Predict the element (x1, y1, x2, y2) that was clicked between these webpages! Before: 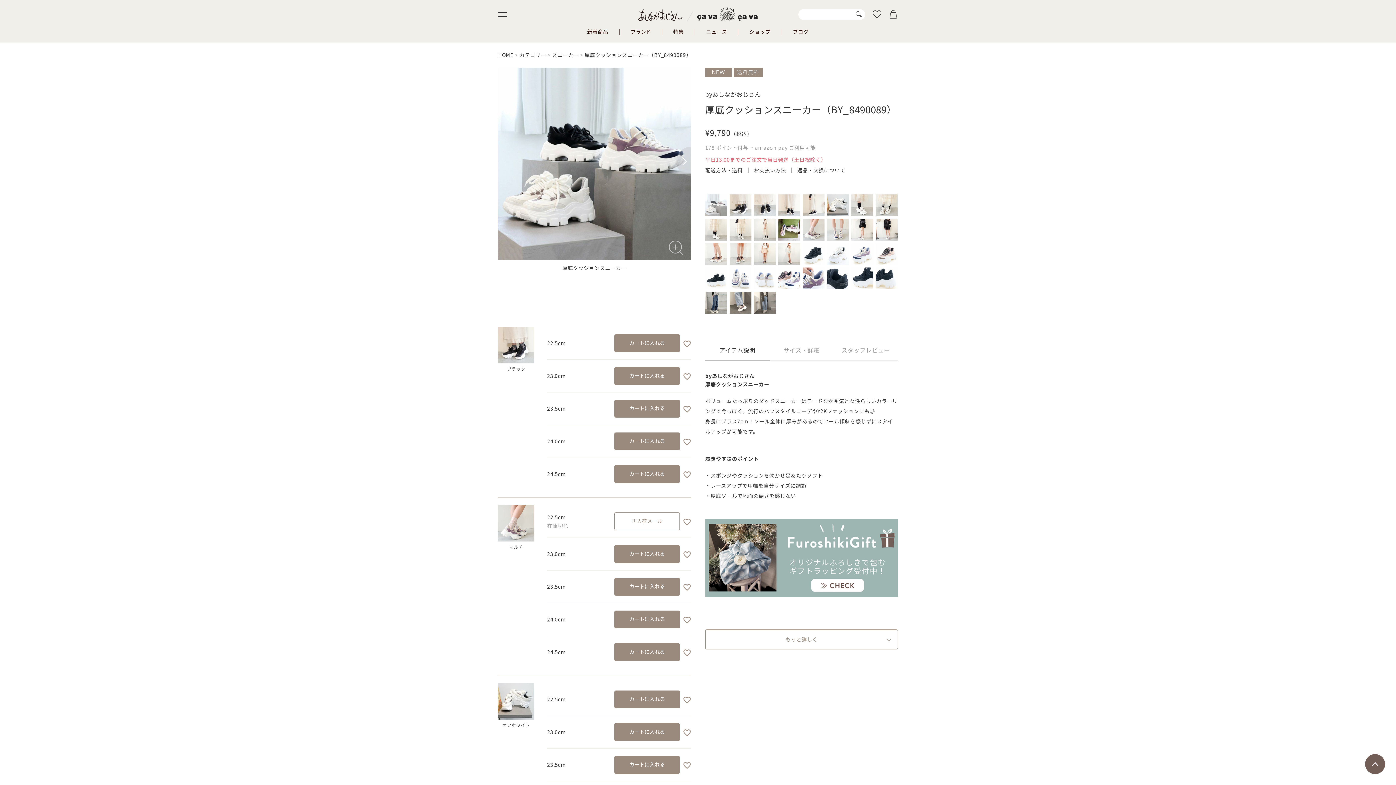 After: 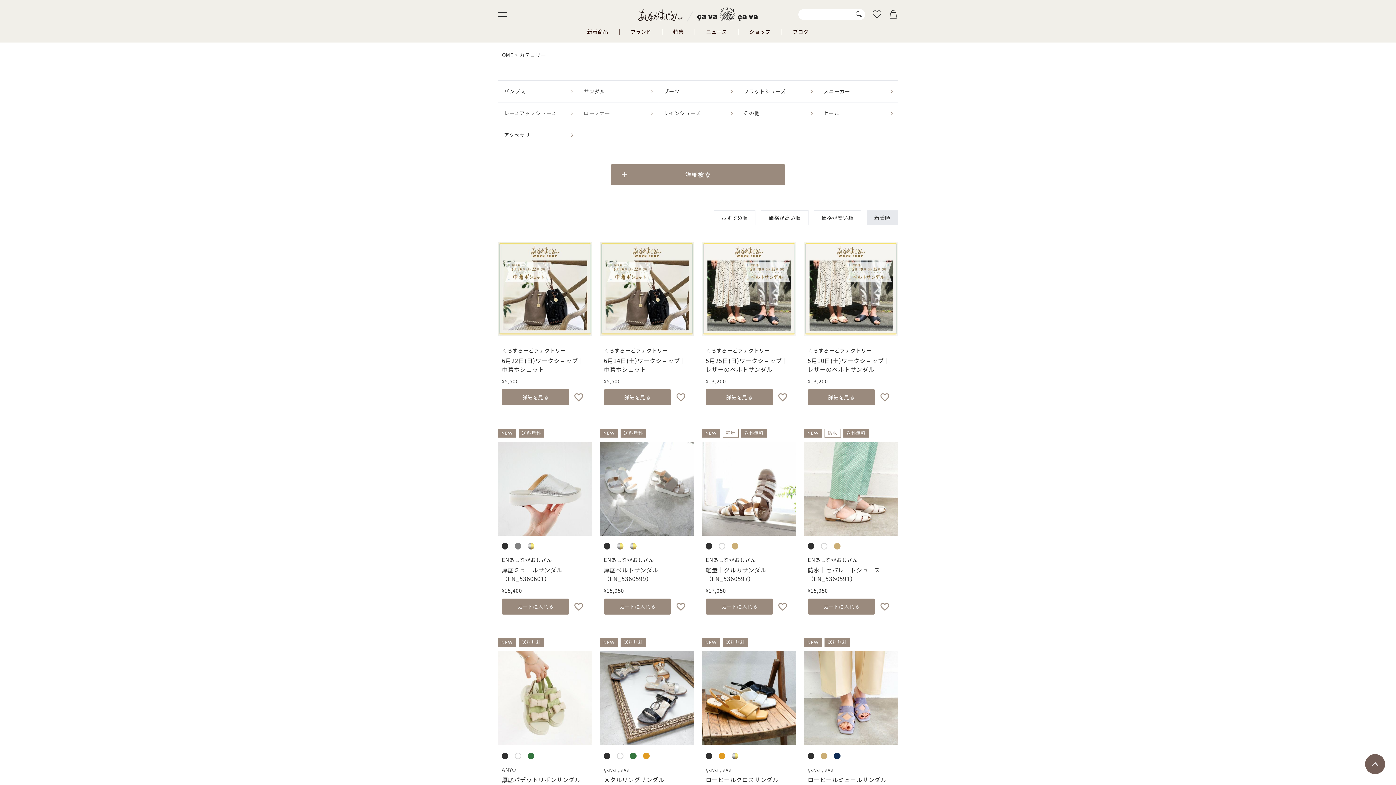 Action: label: カテゴリー bbox: (519, 51, 546, 58)